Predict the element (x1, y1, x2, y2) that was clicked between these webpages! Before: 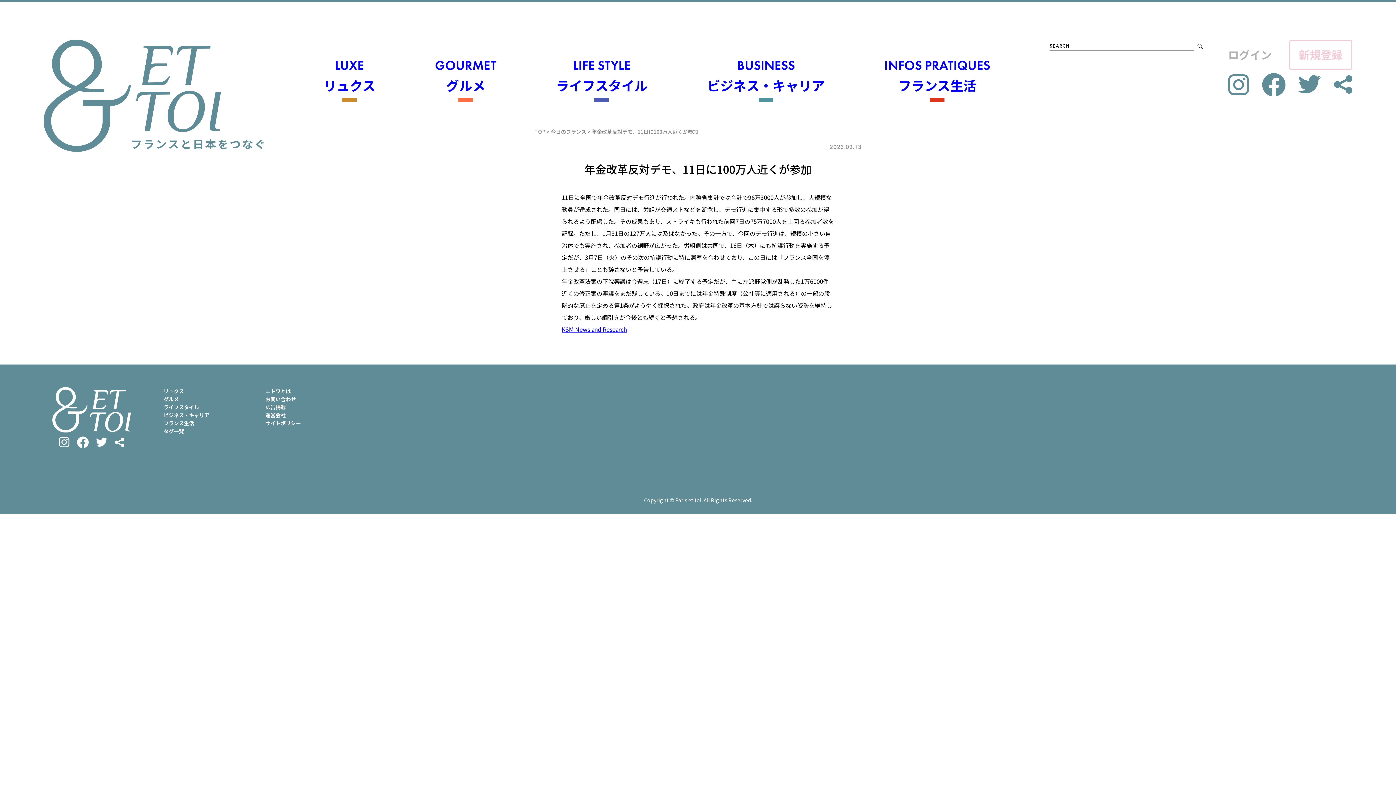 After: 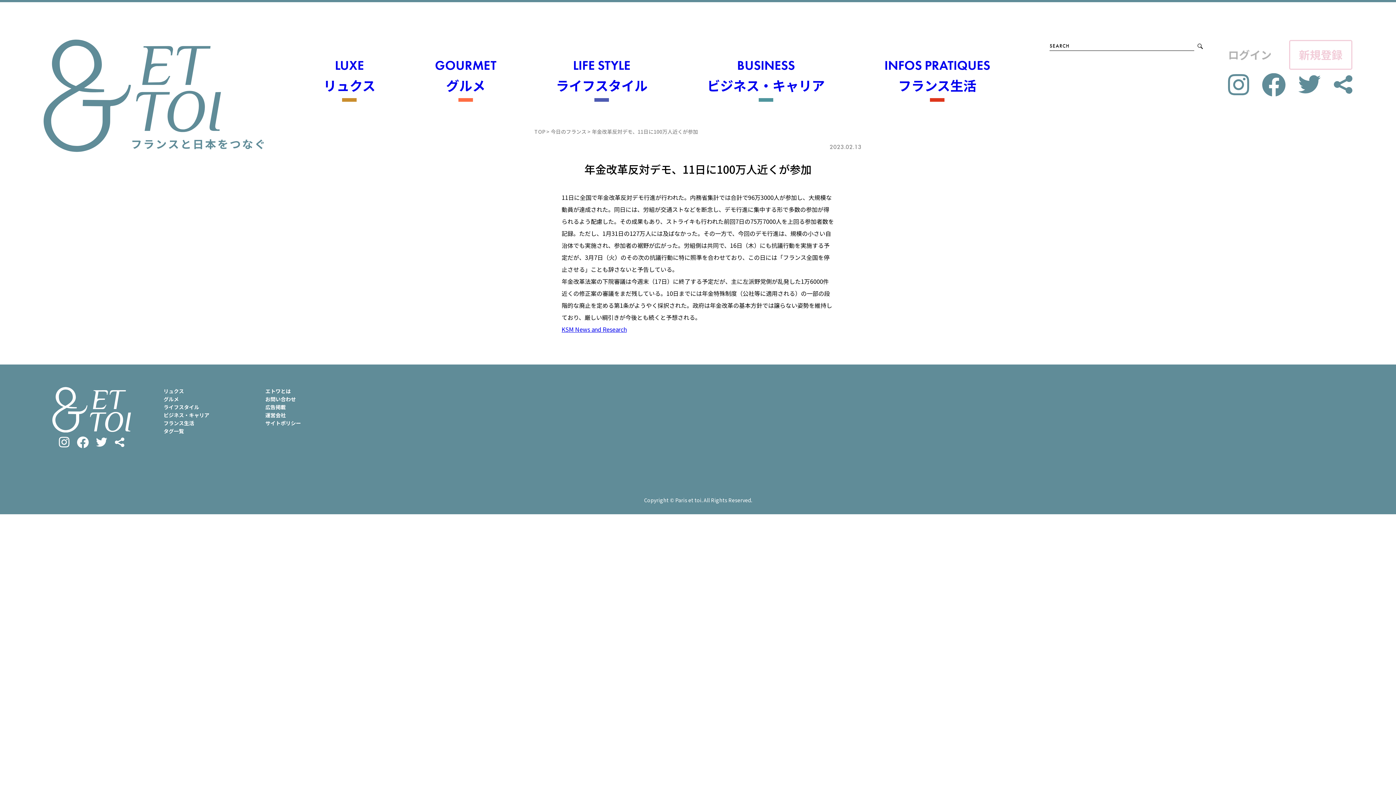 Action: label: facebook bbox: (1262, 72, 1285, 96)